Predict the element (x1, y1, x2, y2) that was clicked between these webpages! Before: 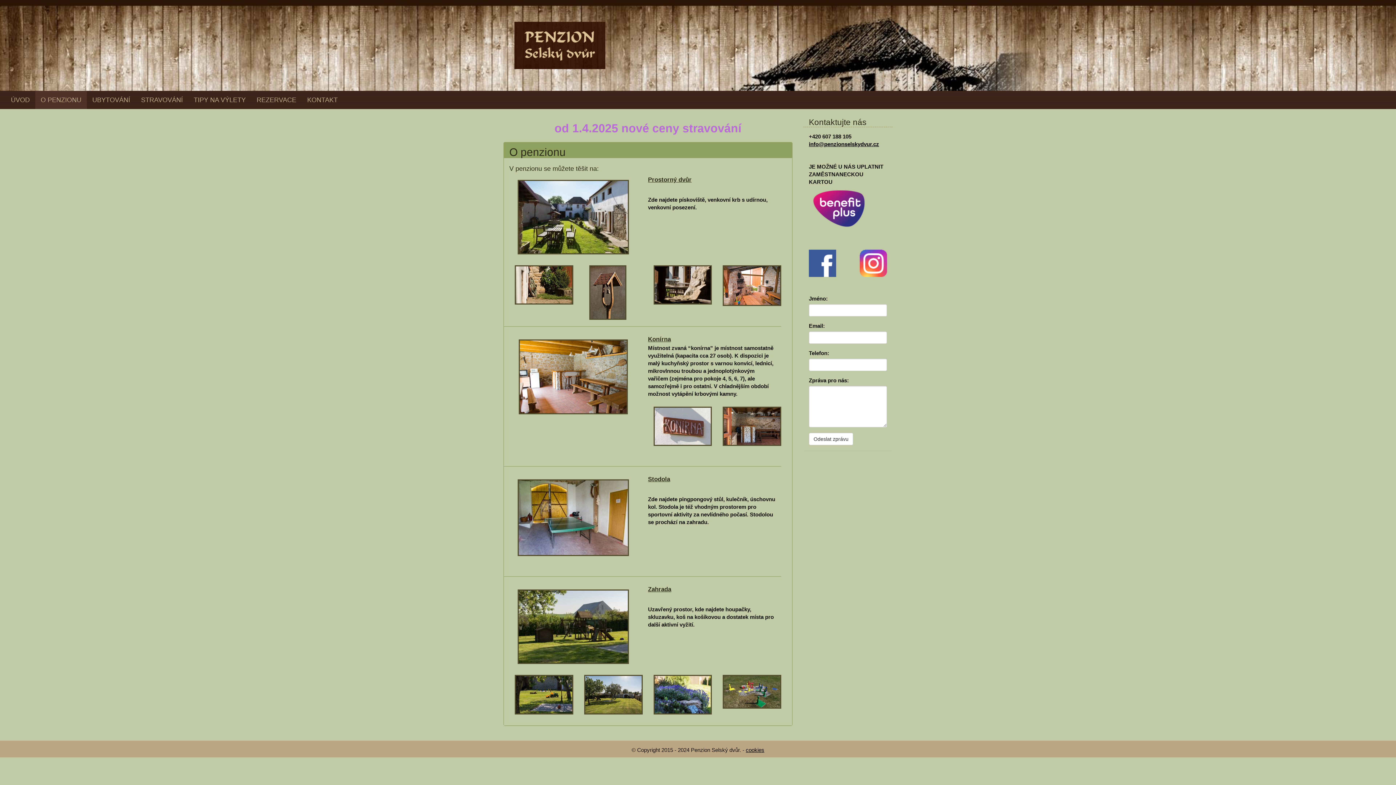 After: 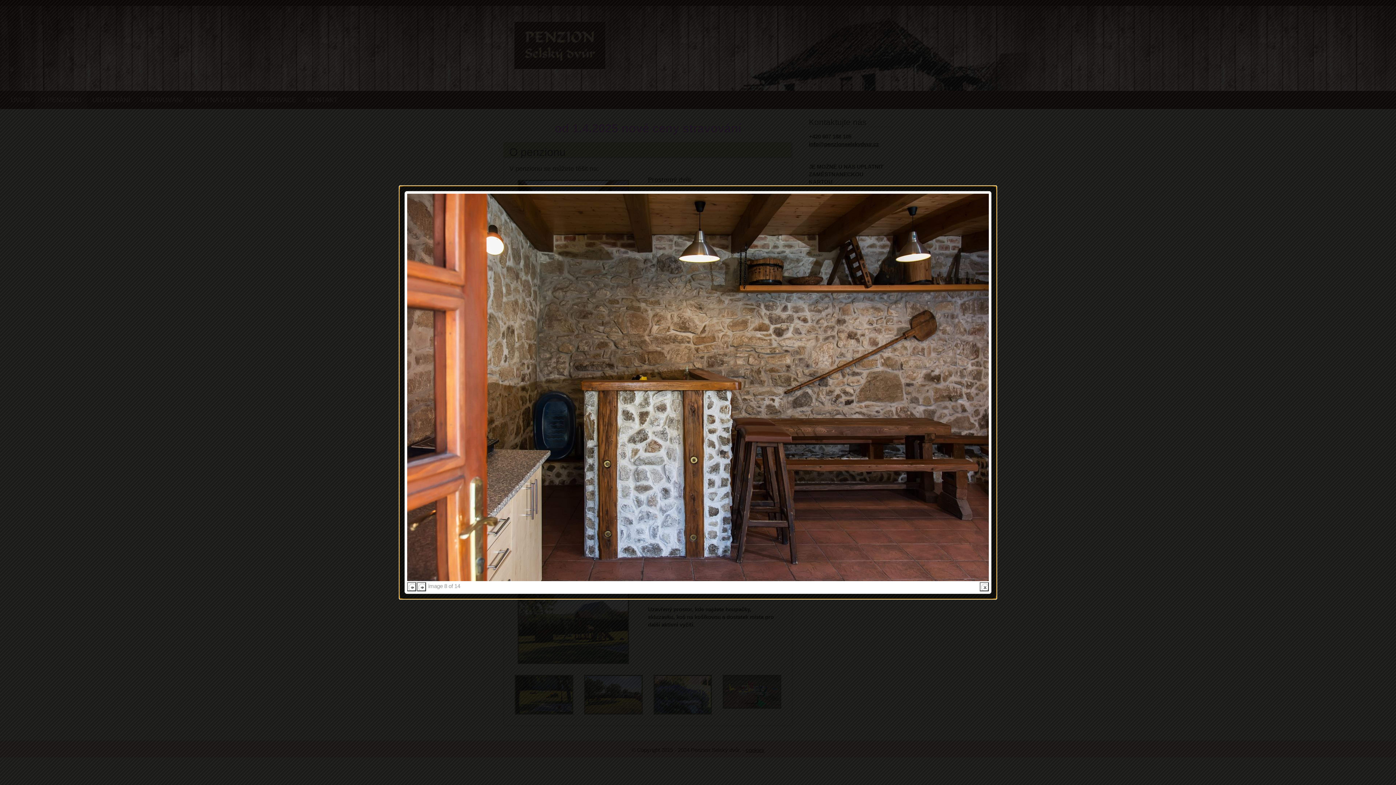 Action: bbox: (717, 422, 786, 429)